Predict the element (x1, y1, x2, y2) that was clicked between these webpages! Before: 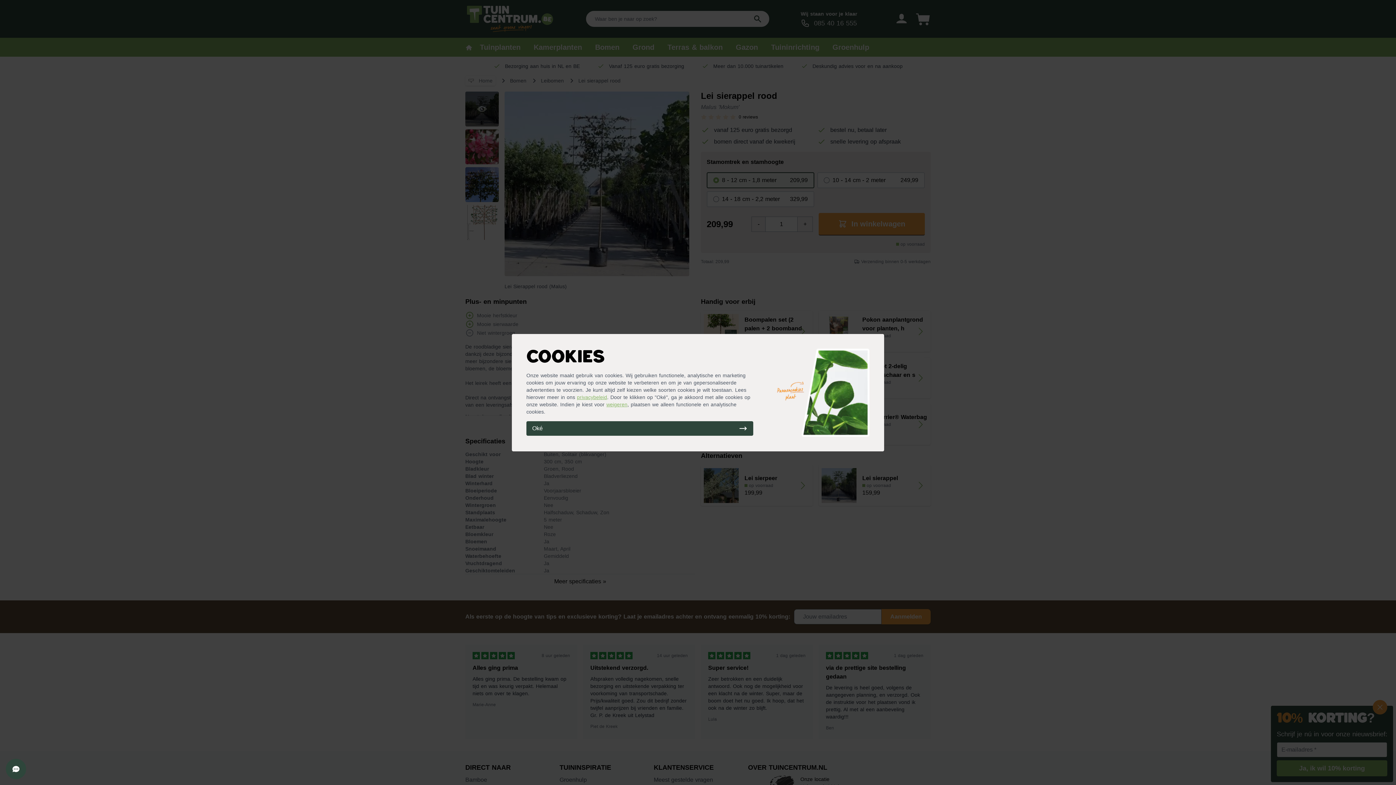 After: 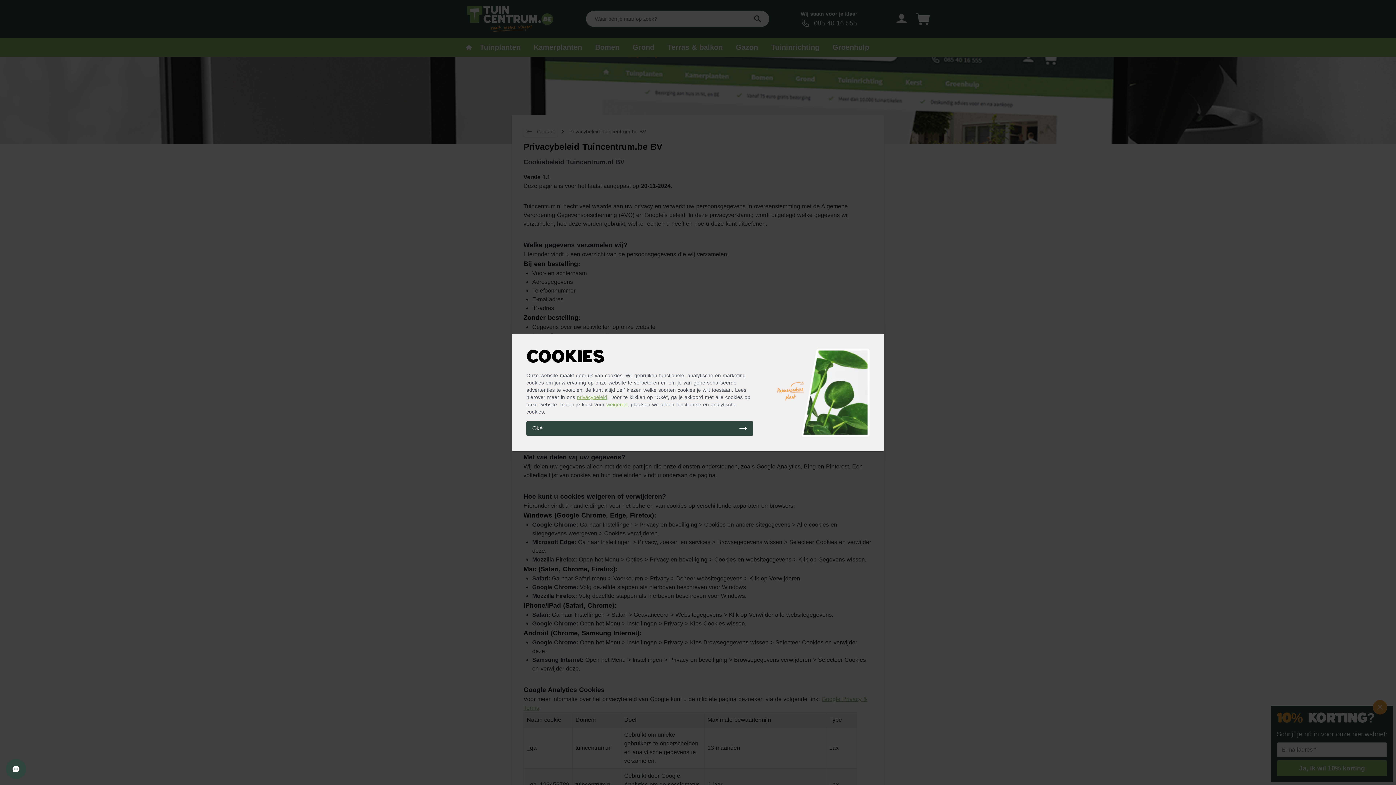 Action: bbox: (577, 394, 607, 400) label: privacybeleid